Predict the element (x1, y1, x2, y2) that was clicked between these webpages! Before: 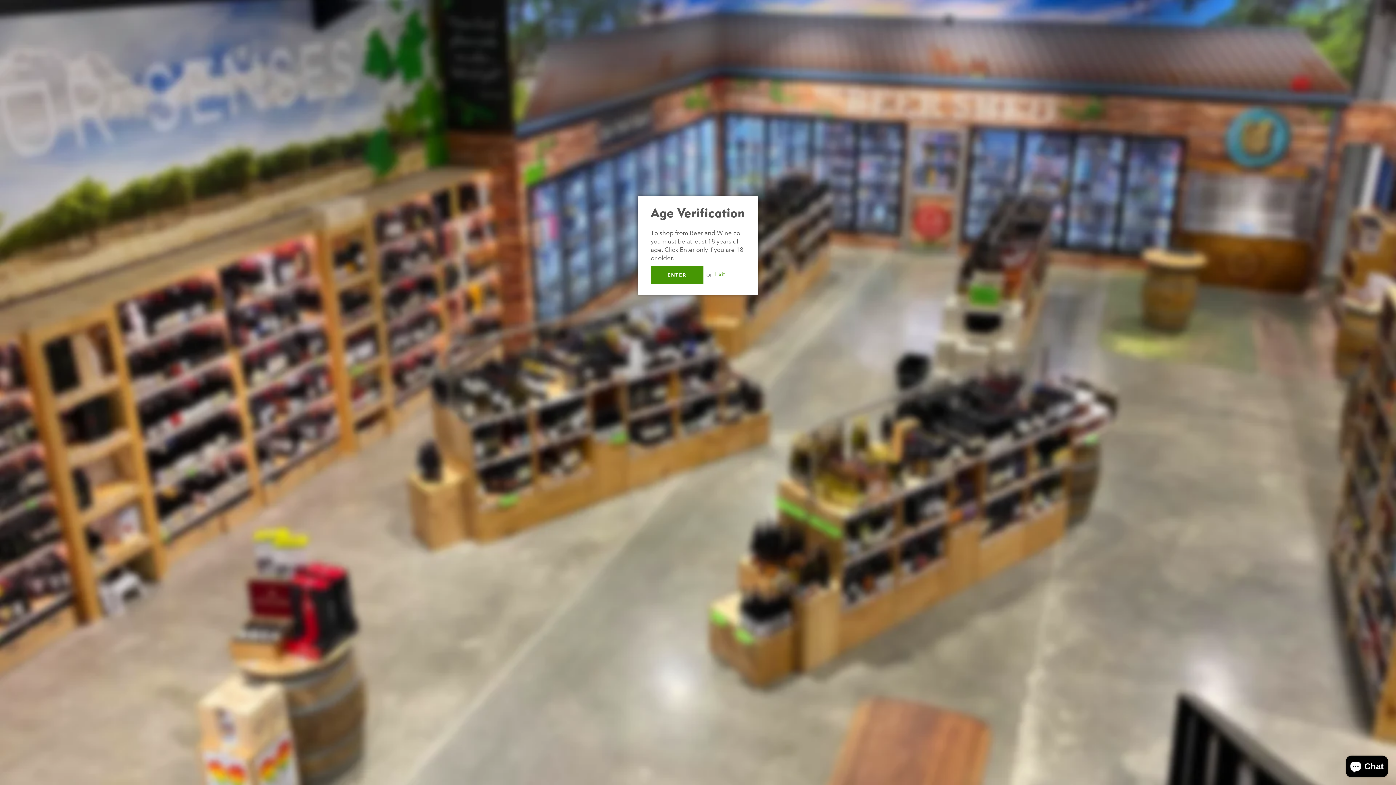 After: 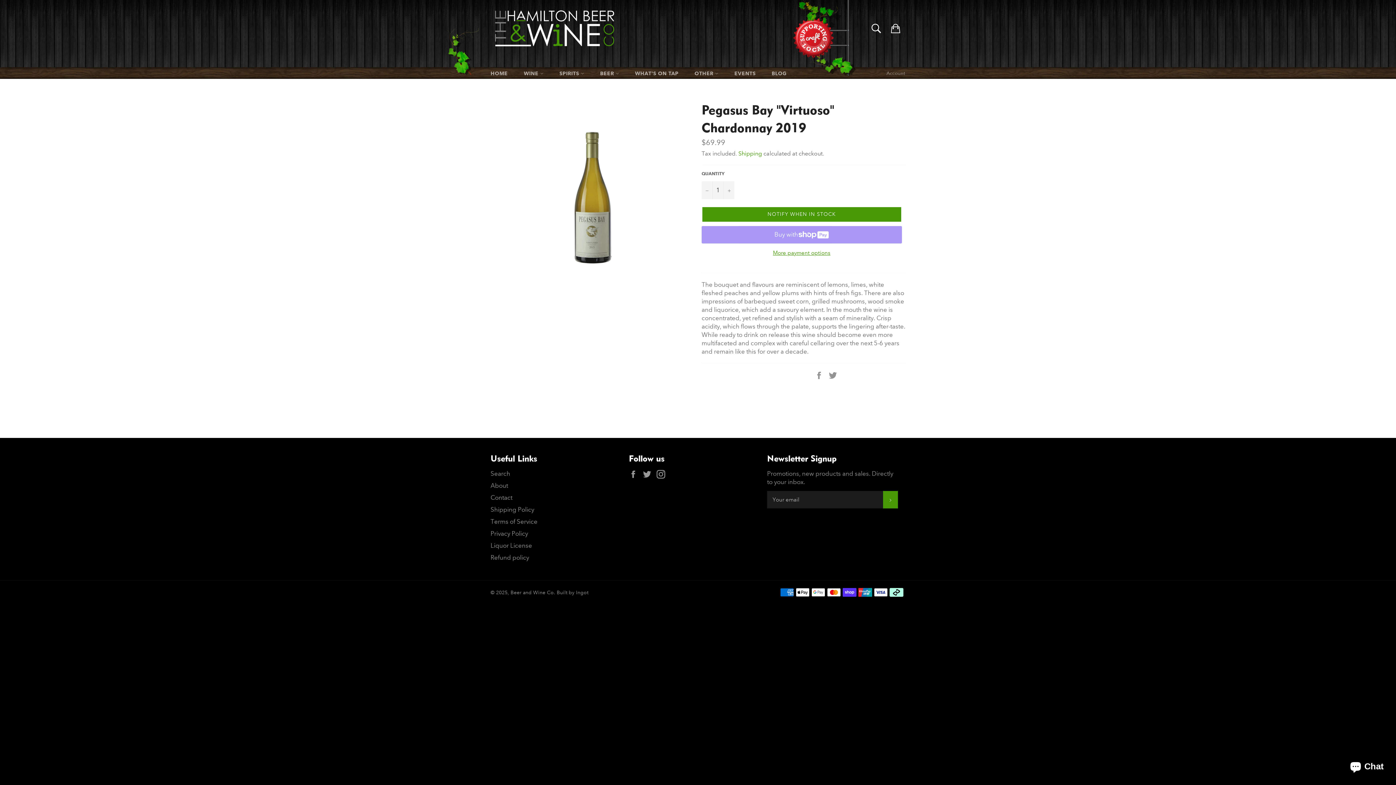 Action: label: ENTER bbox: (650, 266, 703, 284)